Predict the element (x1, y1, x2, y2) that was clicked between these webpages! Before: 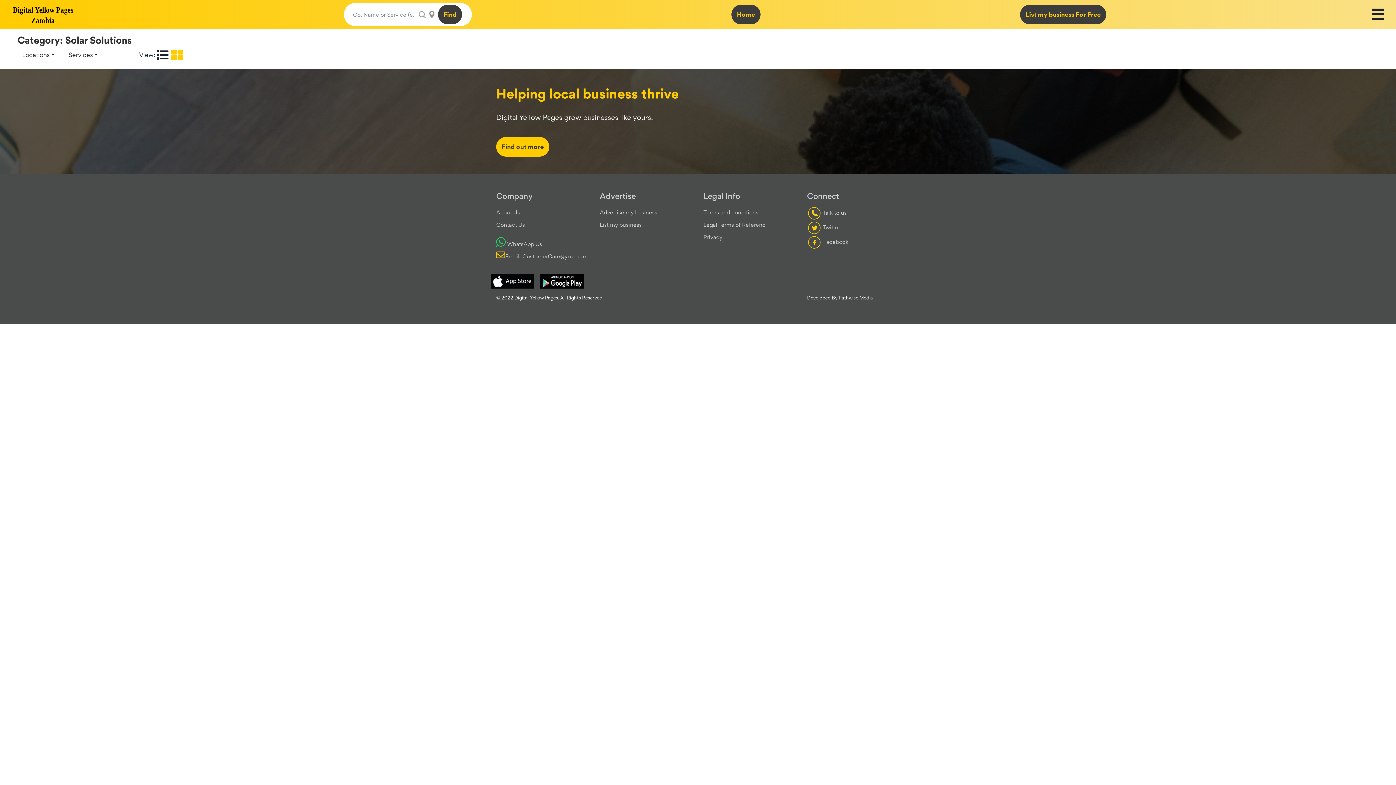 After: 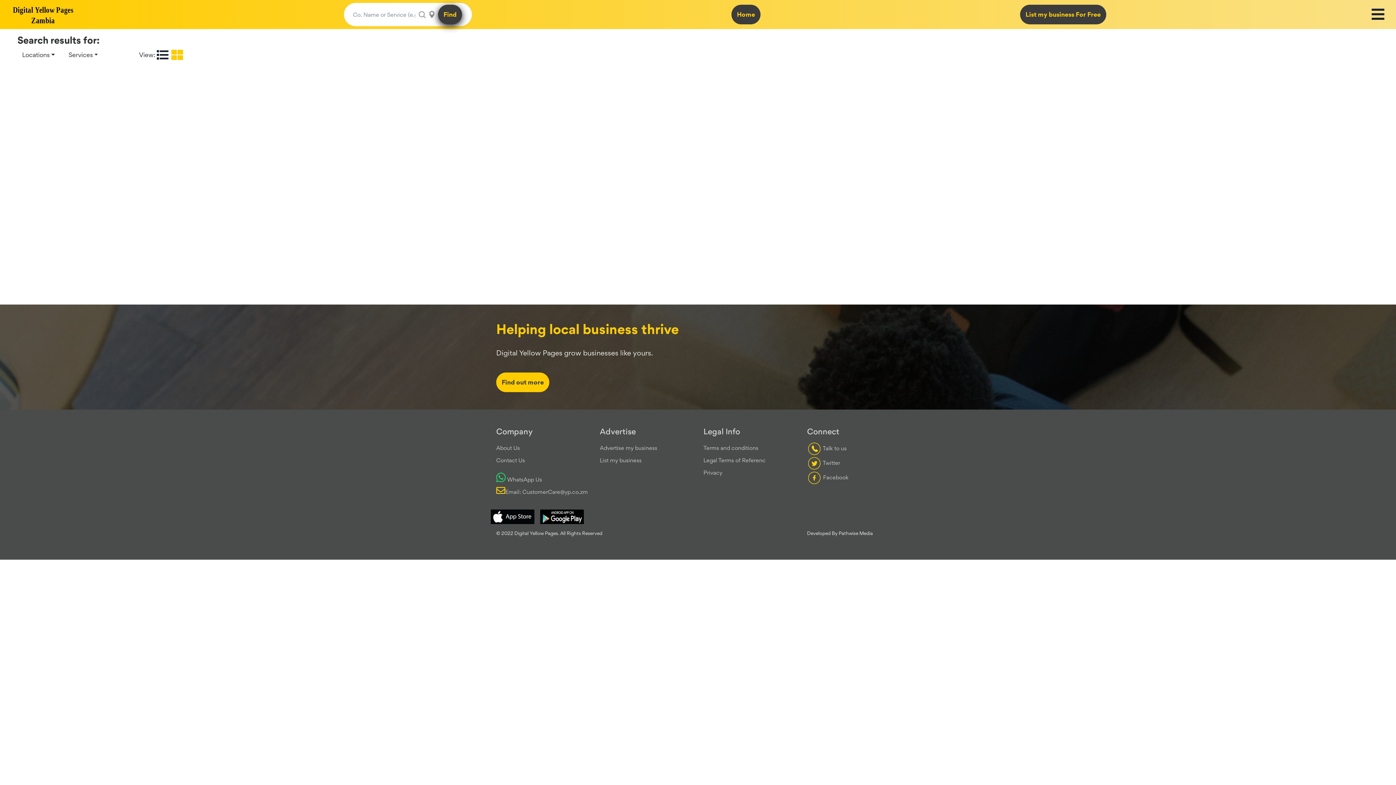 Action: label: Find bbox: (438, 4, 462, 24)